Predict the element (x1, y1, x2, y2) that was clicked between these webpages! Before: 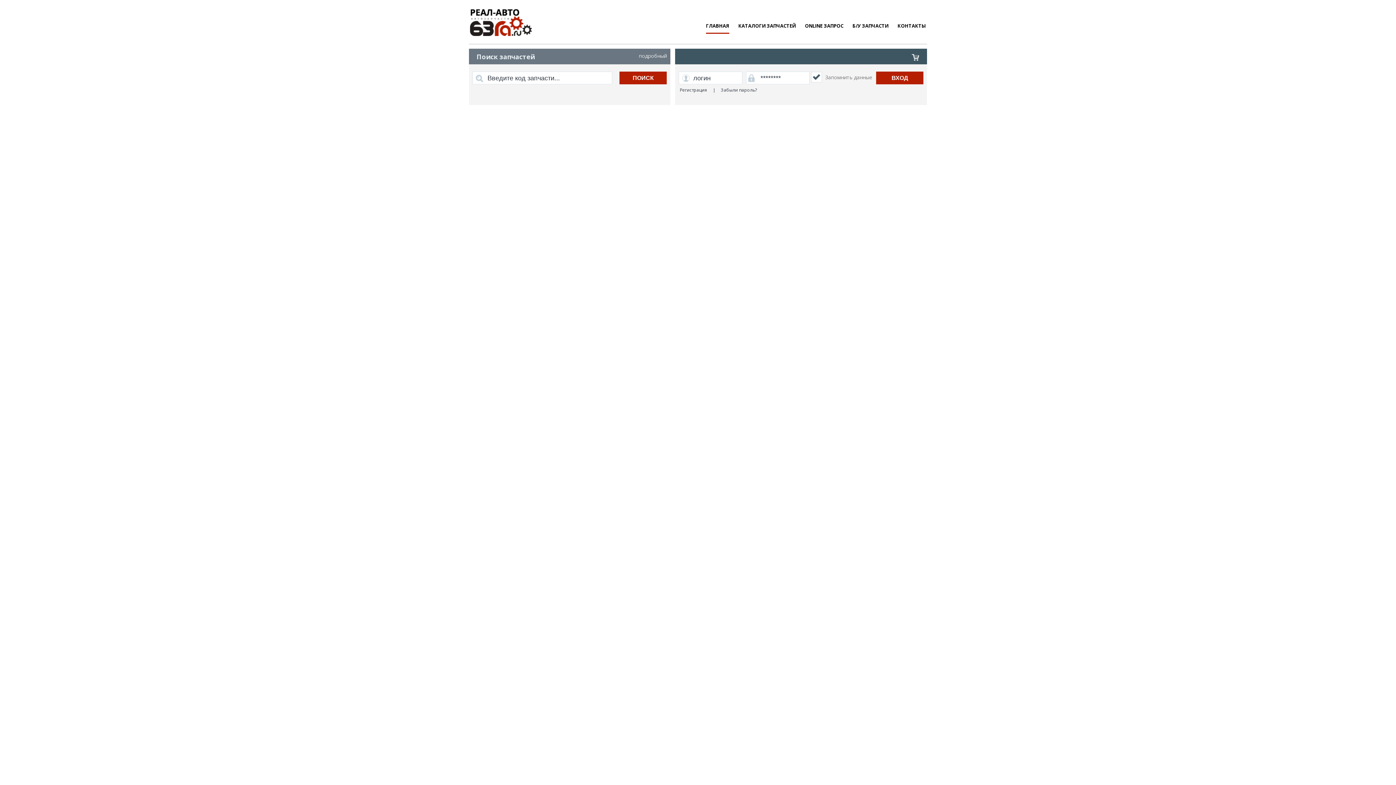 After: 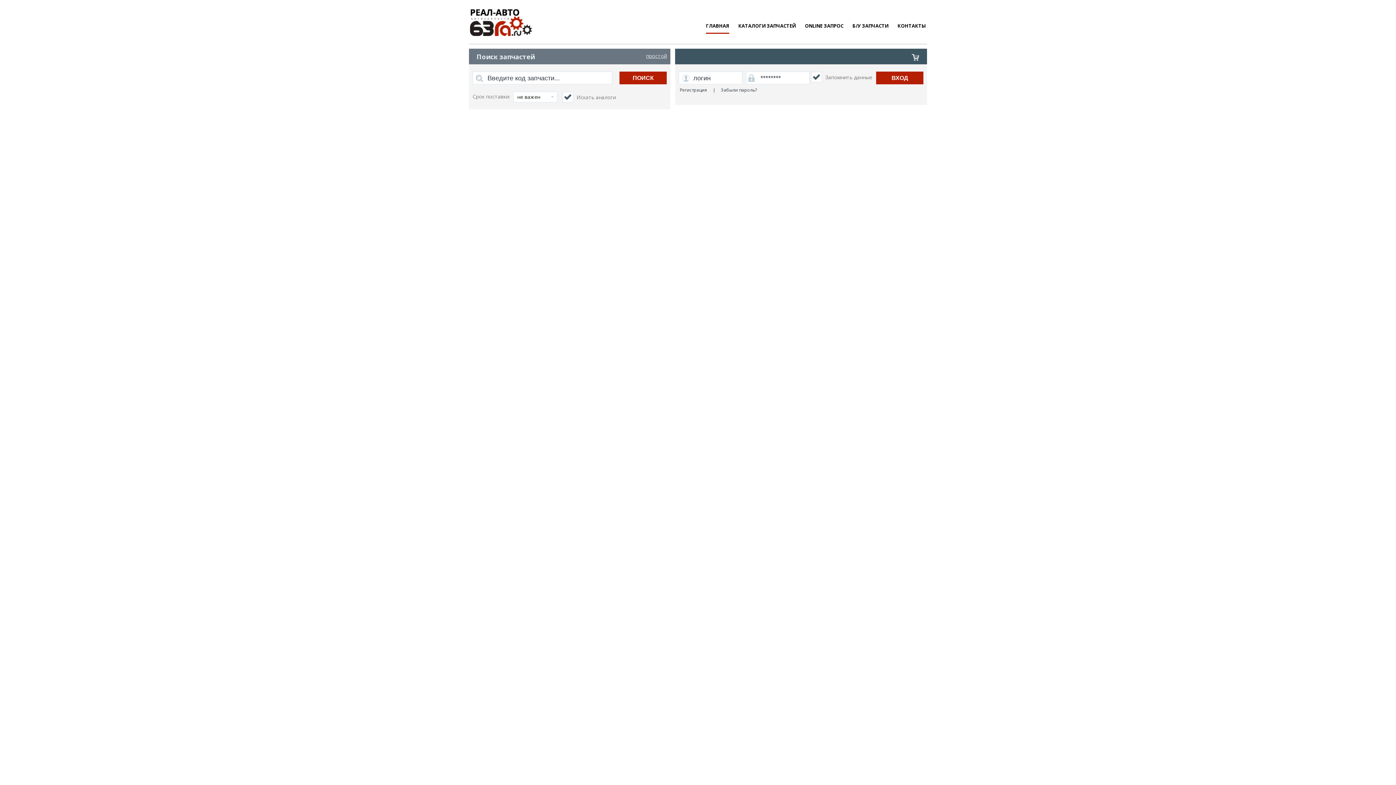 Action: label: подробный bbox: (639, 52, 667, 59)